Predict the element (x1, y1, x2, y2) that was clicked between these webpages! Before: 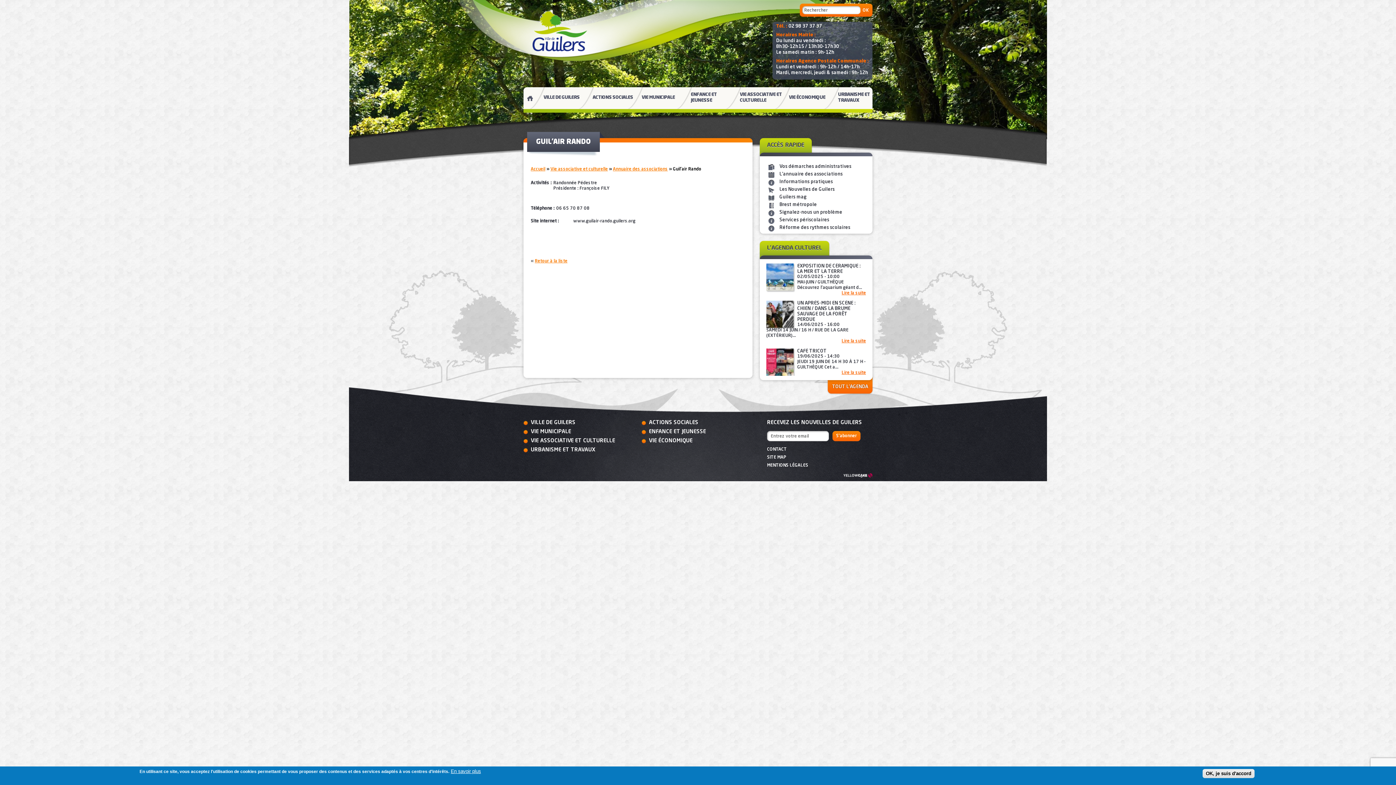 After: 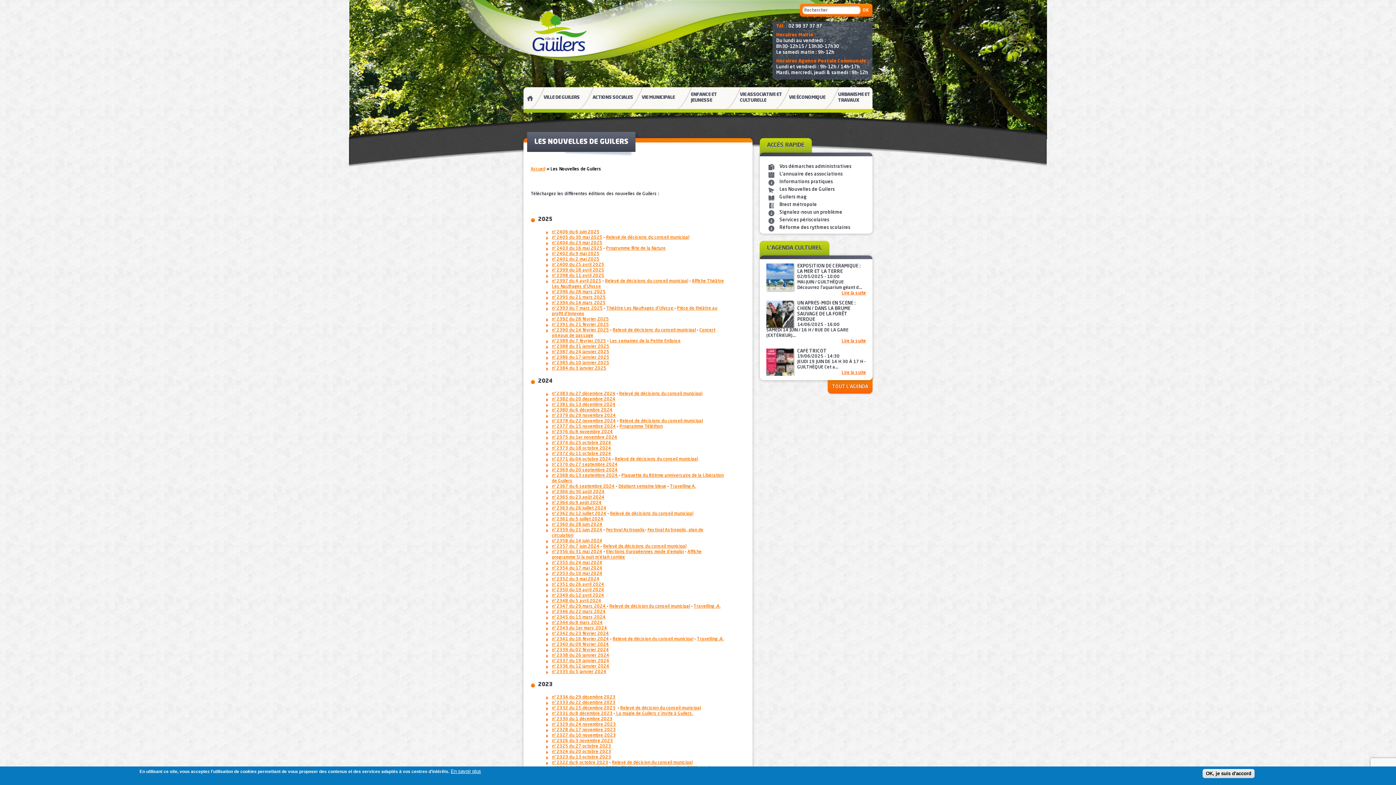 Action: bbox: (779, 187, 834, 192) label:  
Les Nouvelles de Guilers